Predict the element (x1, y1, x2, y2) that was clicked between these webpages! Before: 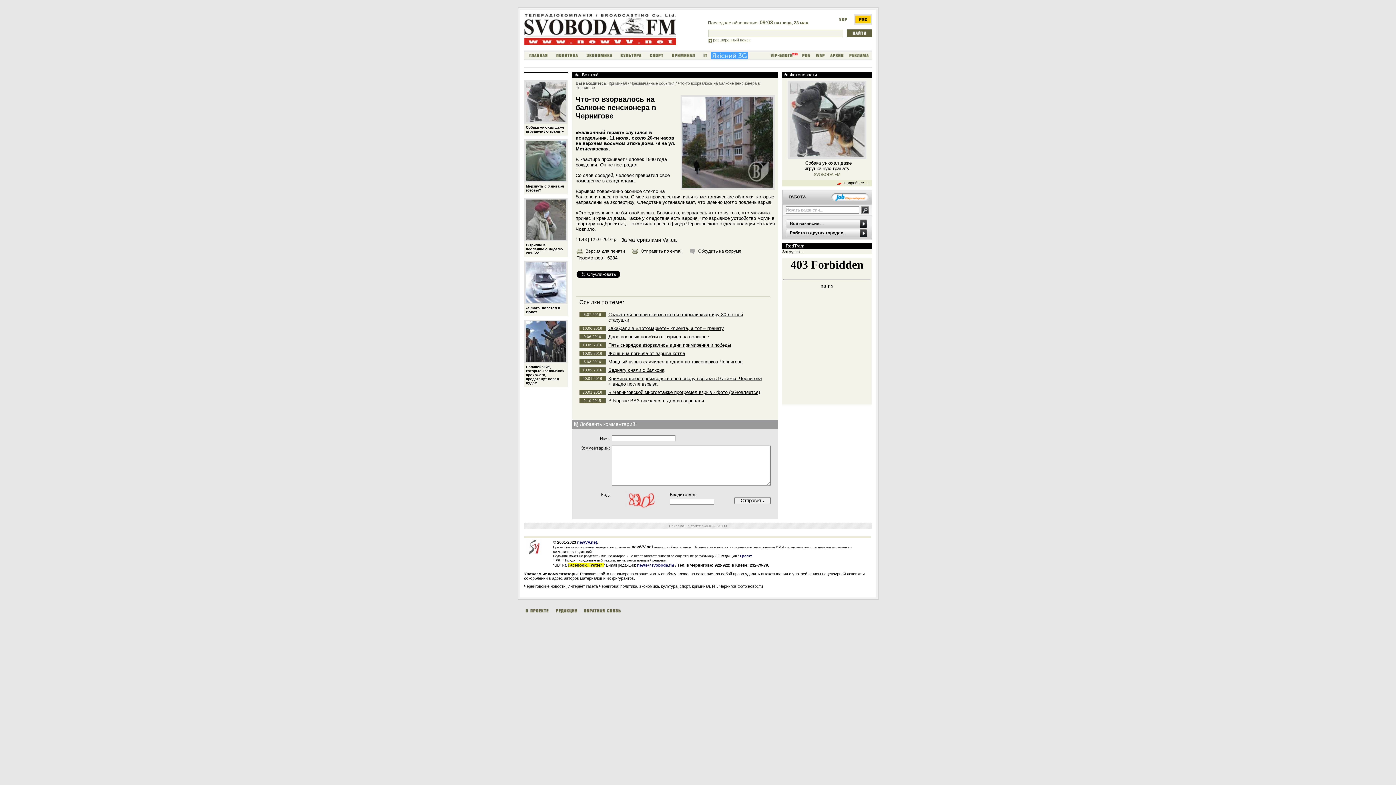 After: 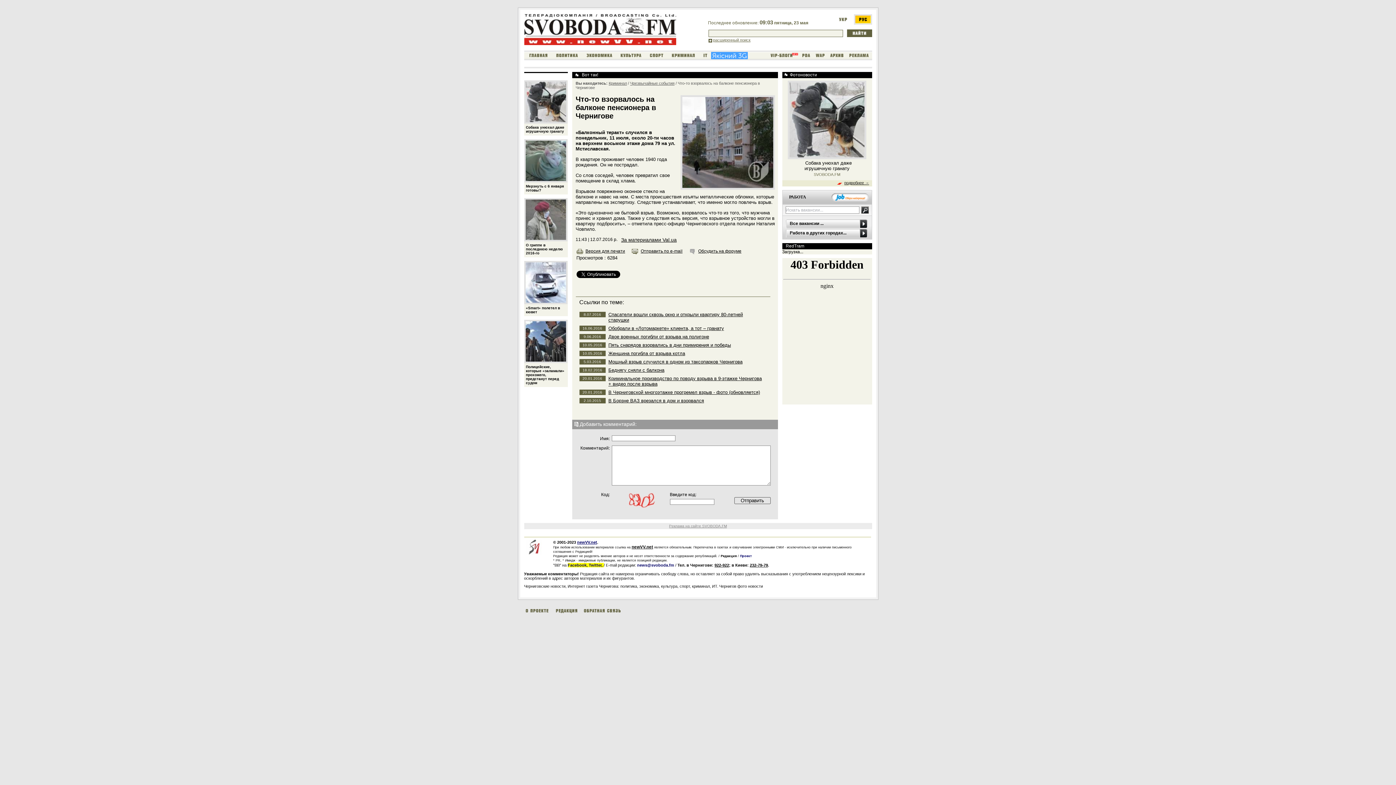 Action: bbox: (734, 497, 770, 504) label: Отправить